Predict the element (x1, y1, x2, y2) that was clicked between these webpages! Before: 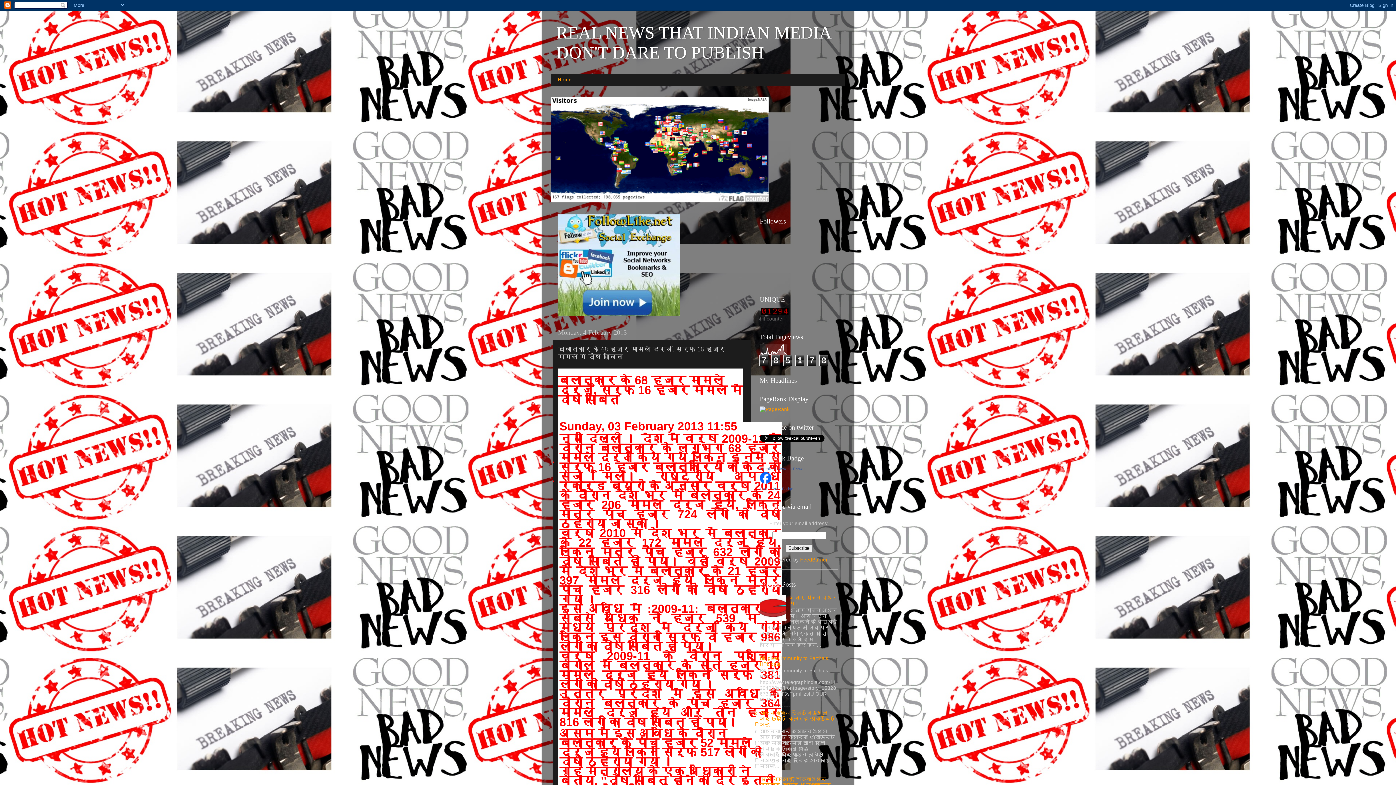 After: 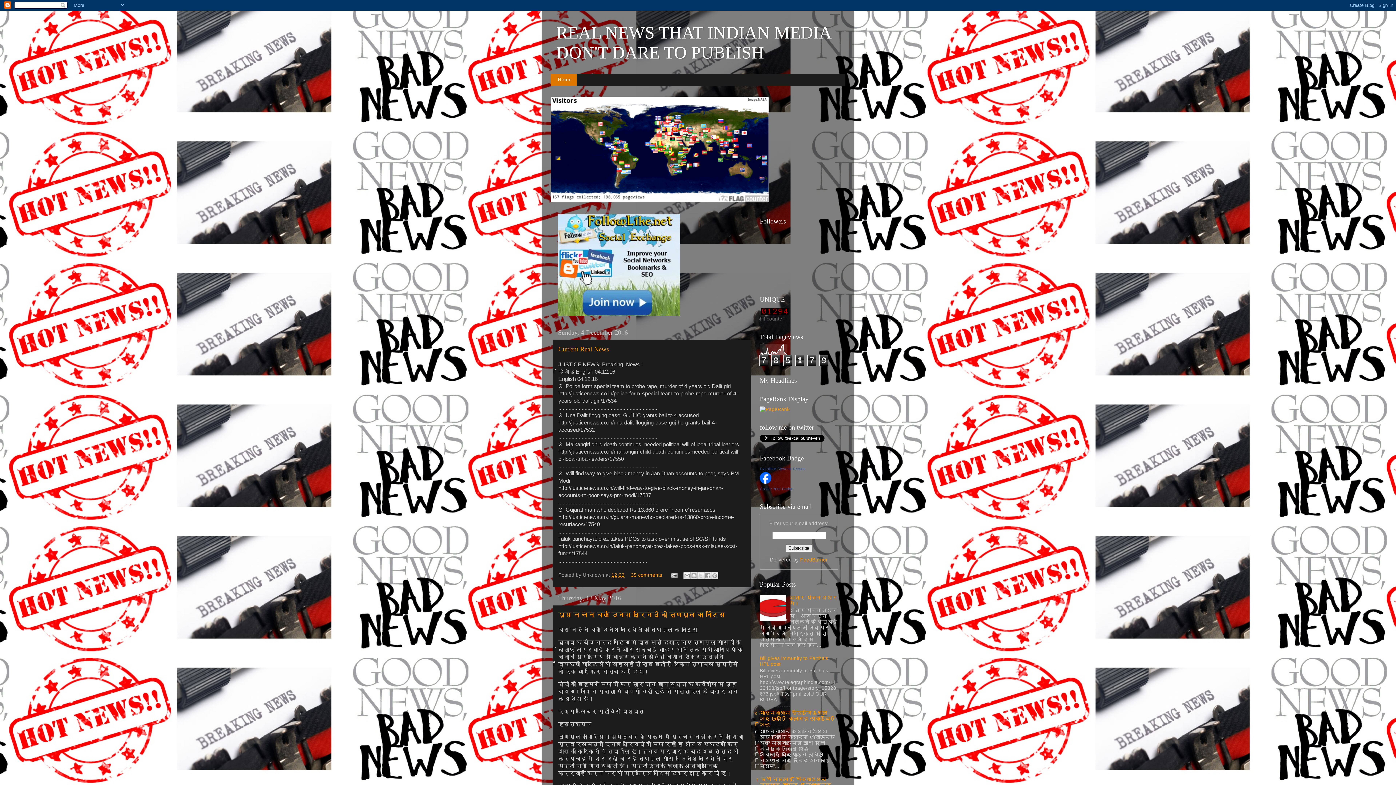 Action: bbox: (550, 74, 577, 85) label: Home